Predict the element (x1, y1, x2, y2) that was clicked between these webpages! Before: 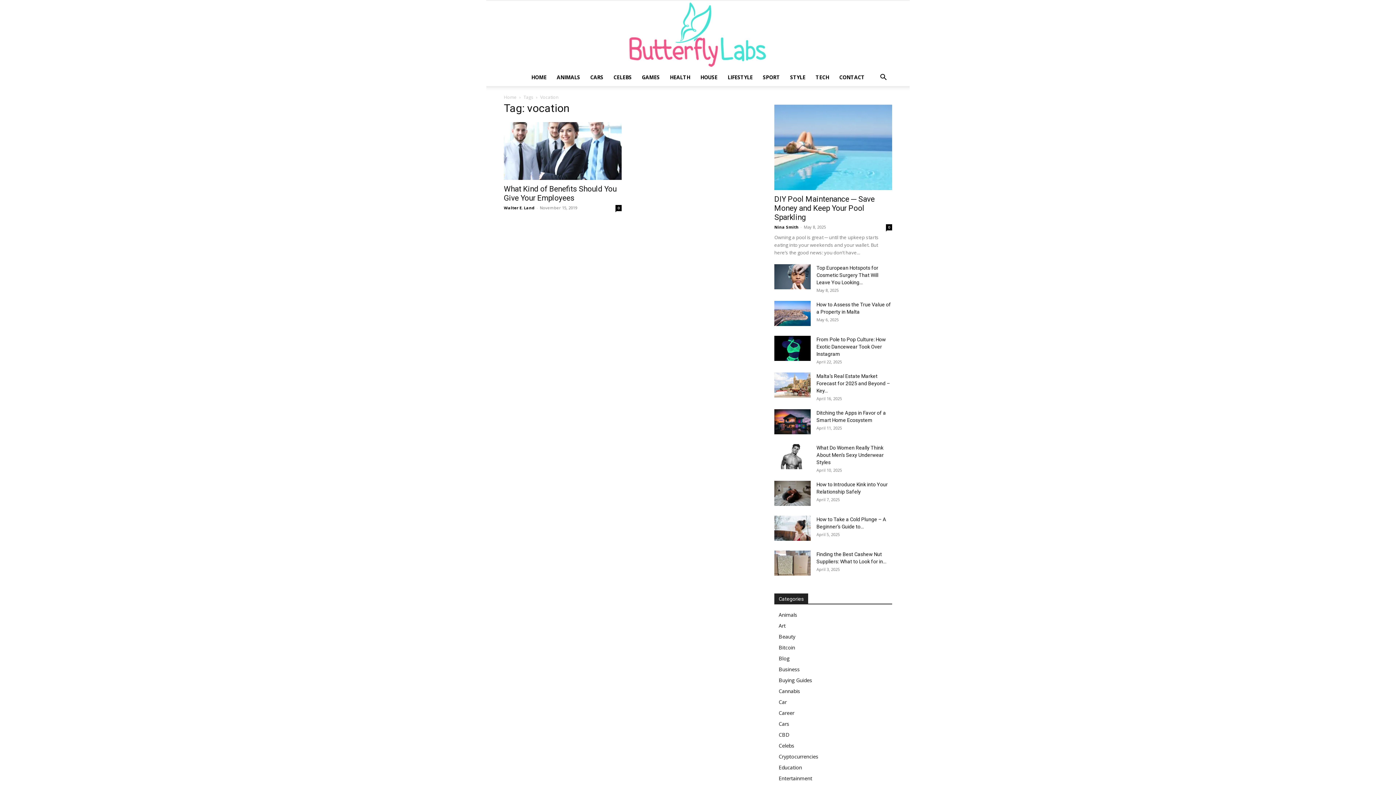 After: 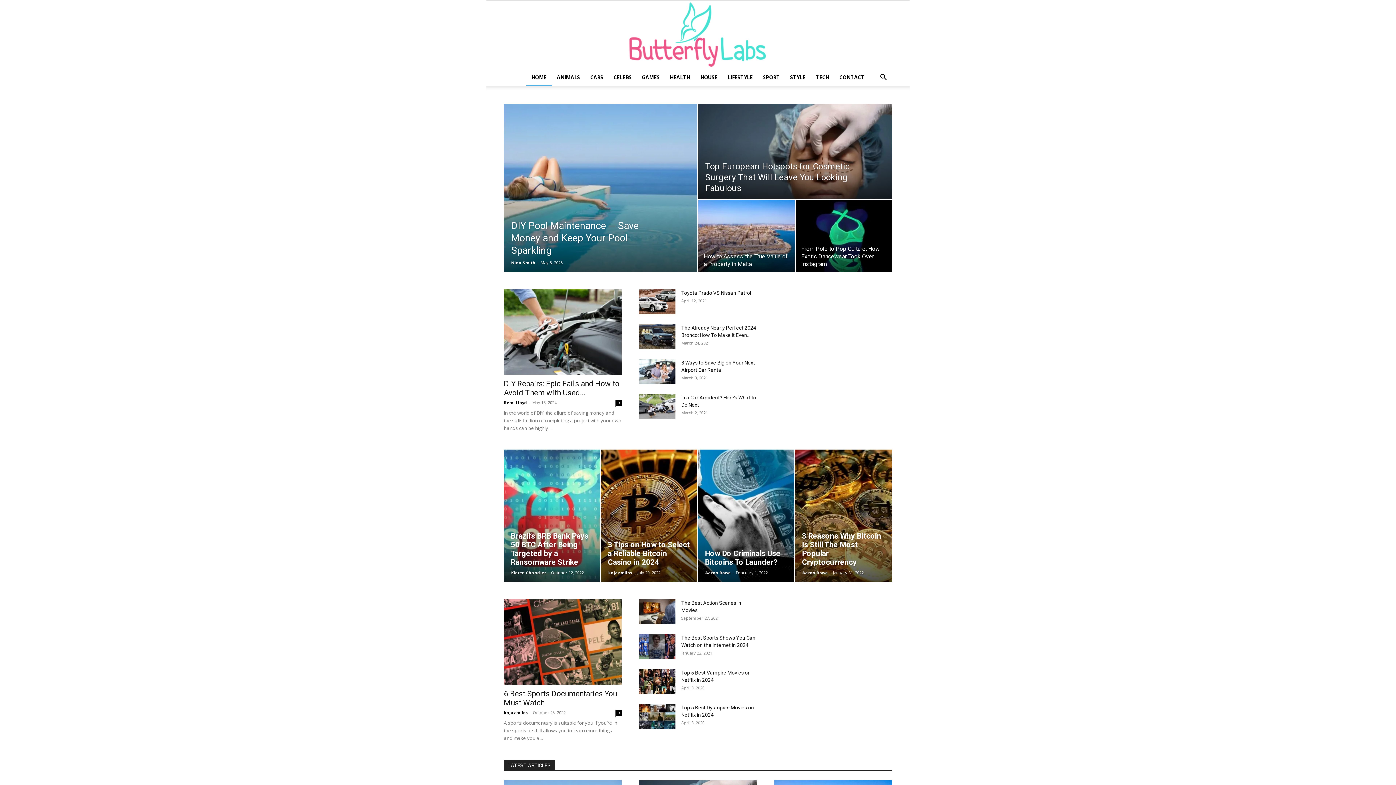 Action: bbox: (774, 224, 798, 229) label: Nina Smith